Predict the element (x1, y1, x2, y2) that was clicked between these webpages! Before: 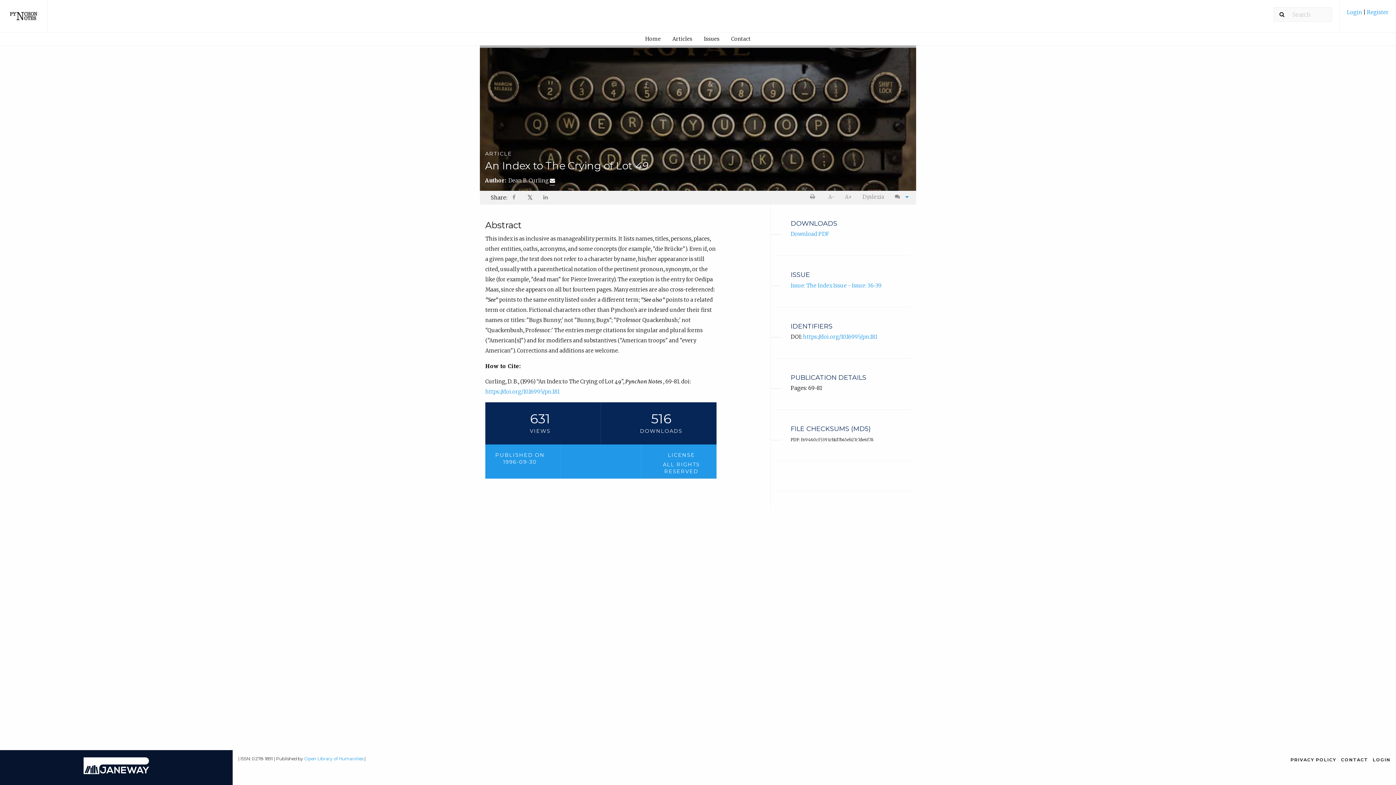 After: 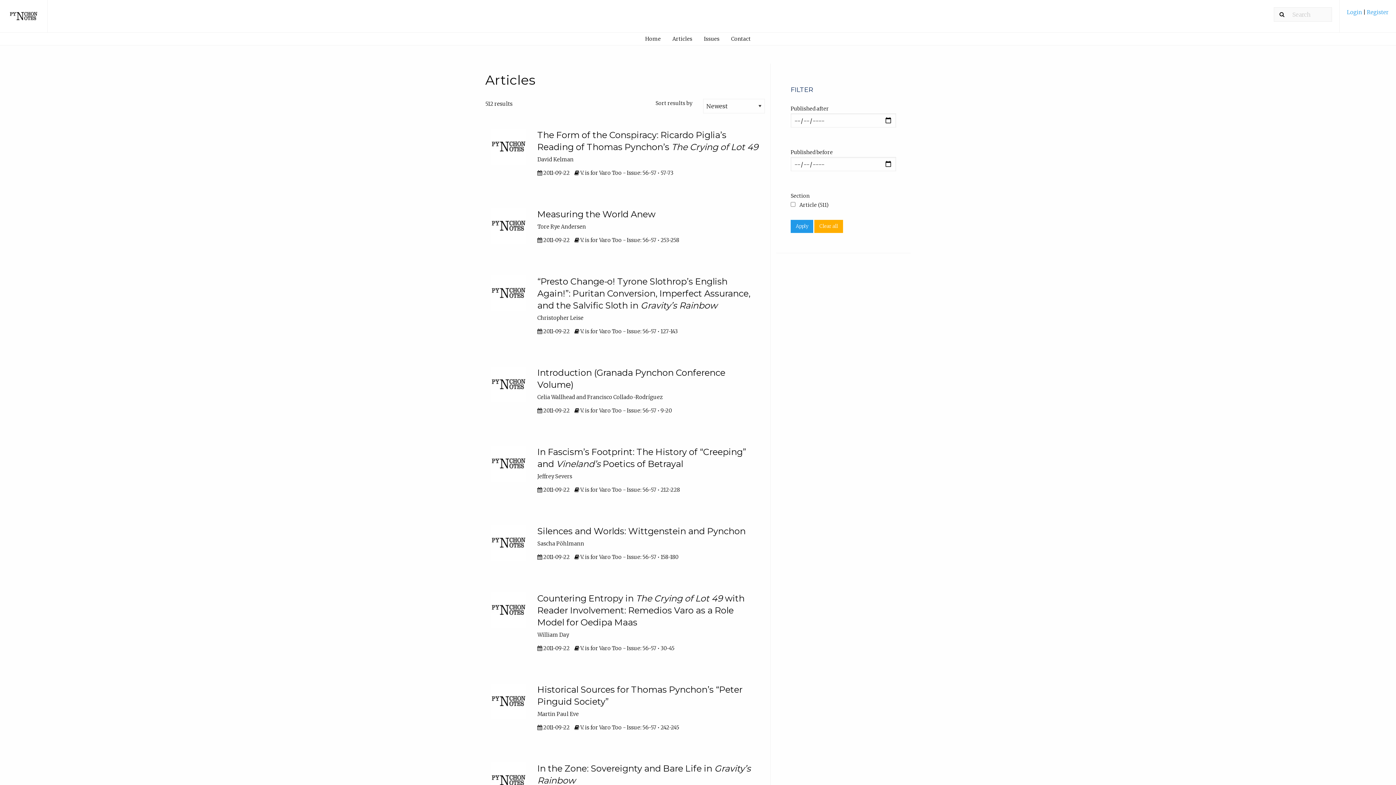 Action: bbox: (667, 32, 697, 45) label: Articles